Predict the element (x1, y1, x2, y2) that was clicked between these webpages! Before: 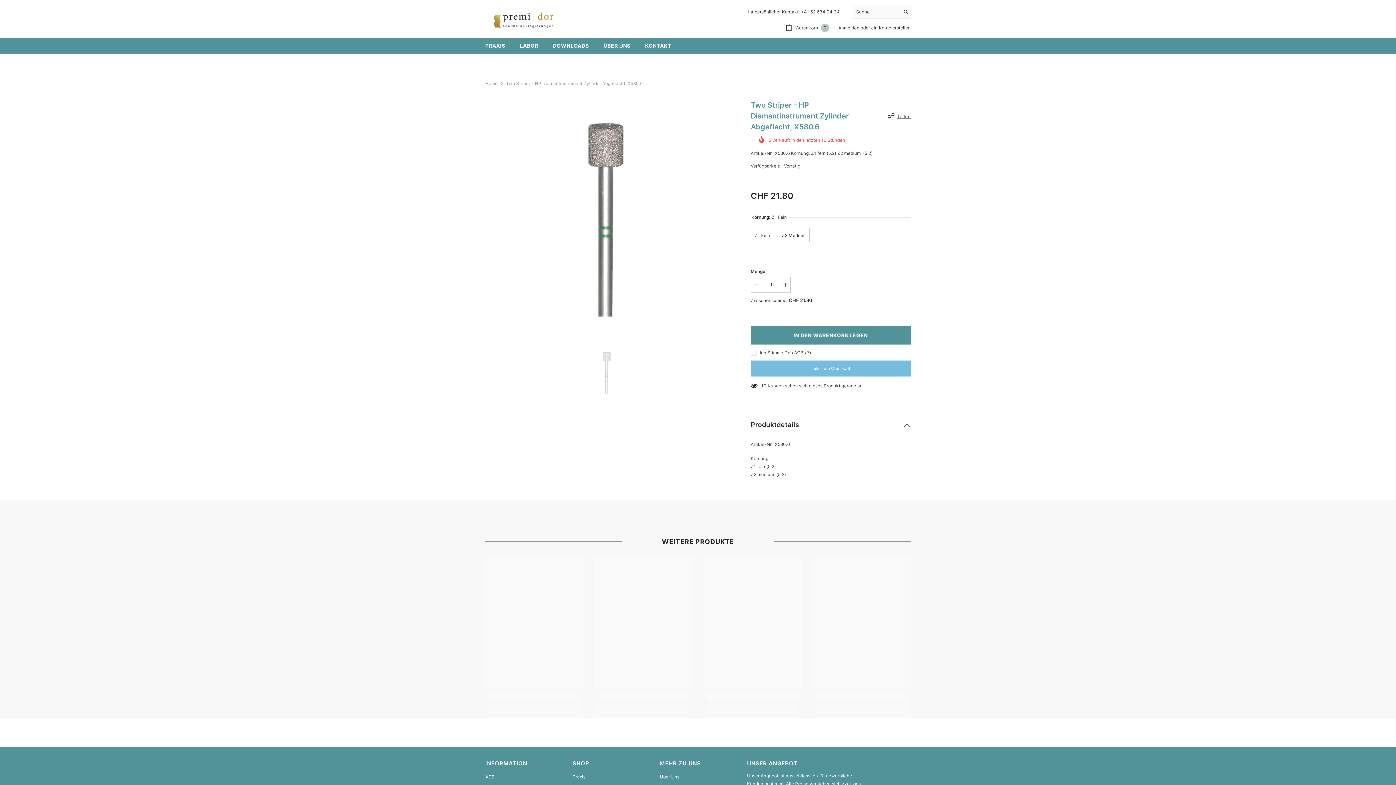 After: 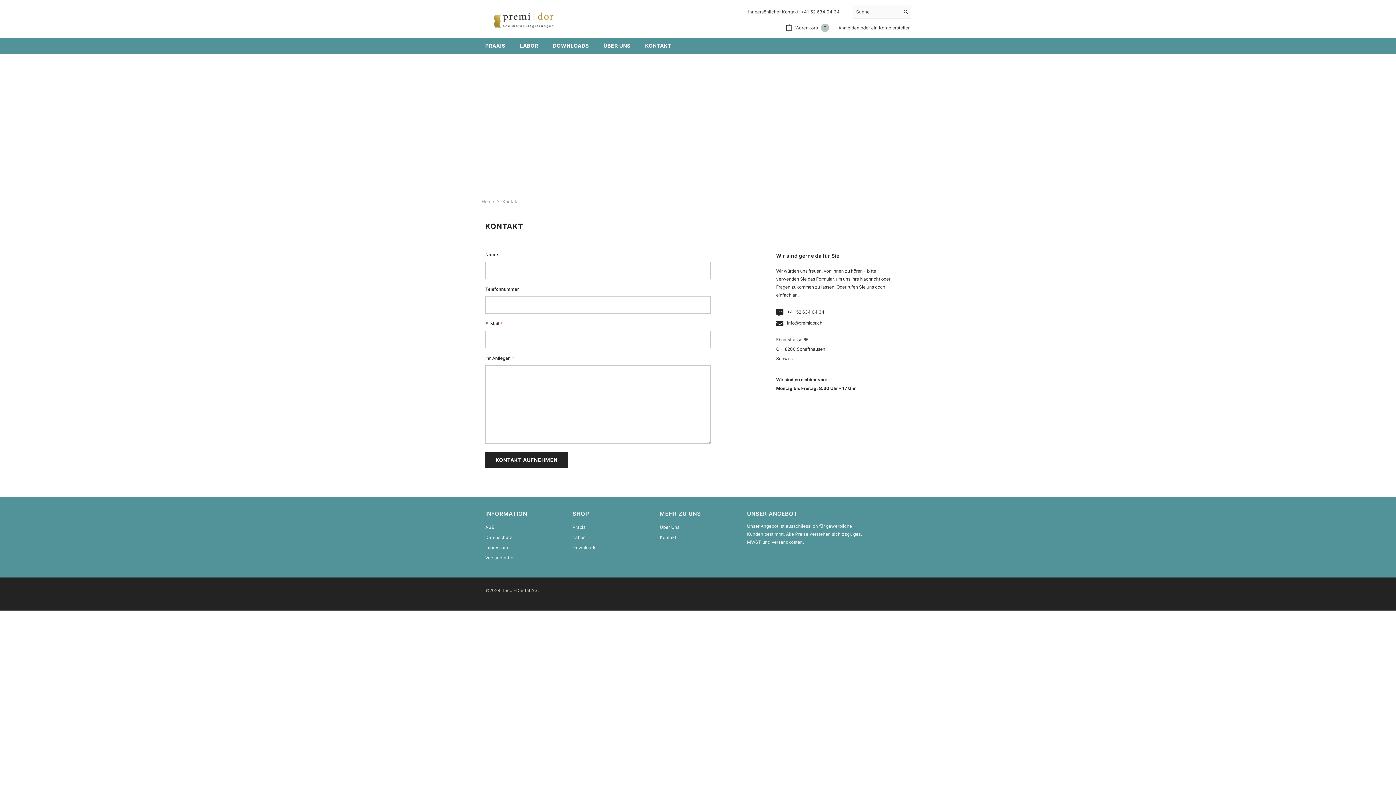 Action: bbox: (638, 41, 678, 54) label: KONTAKT